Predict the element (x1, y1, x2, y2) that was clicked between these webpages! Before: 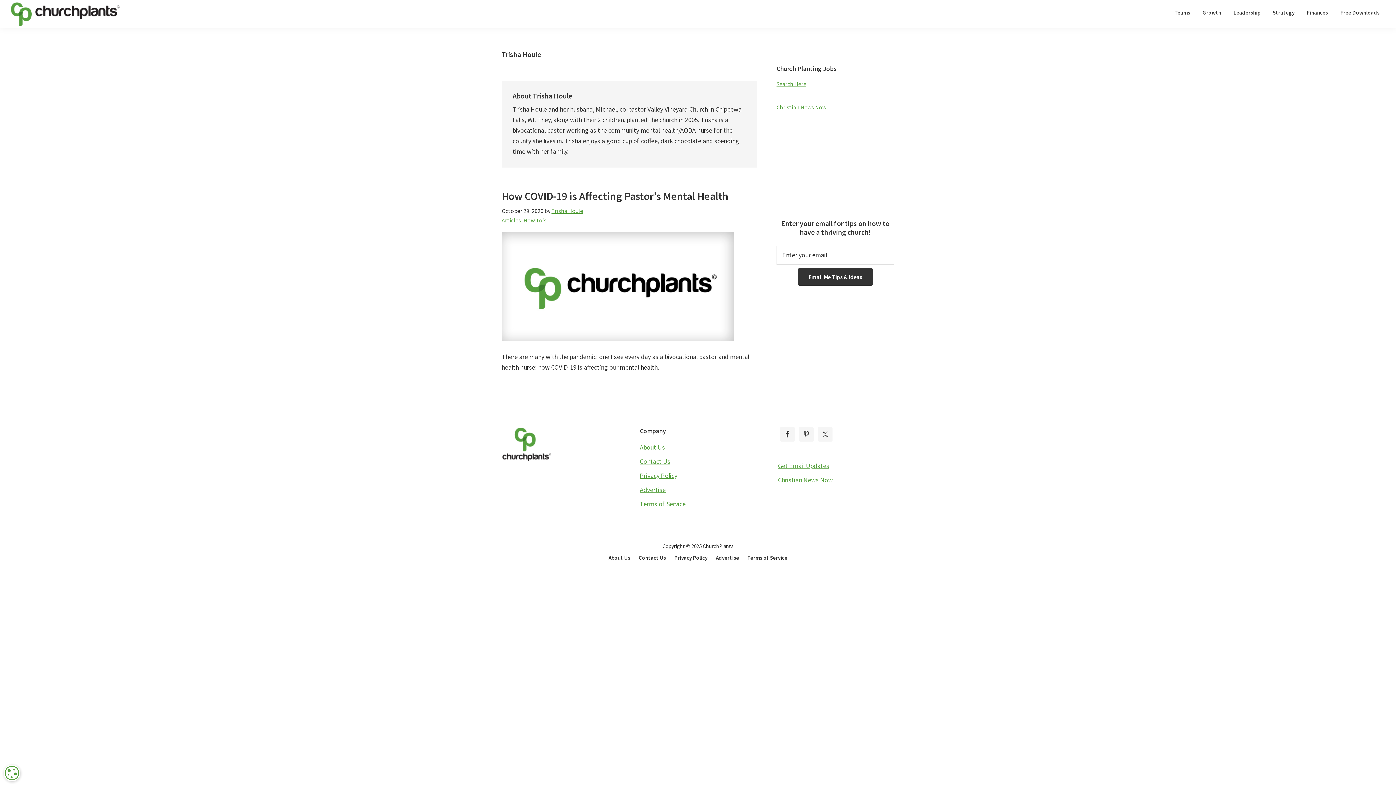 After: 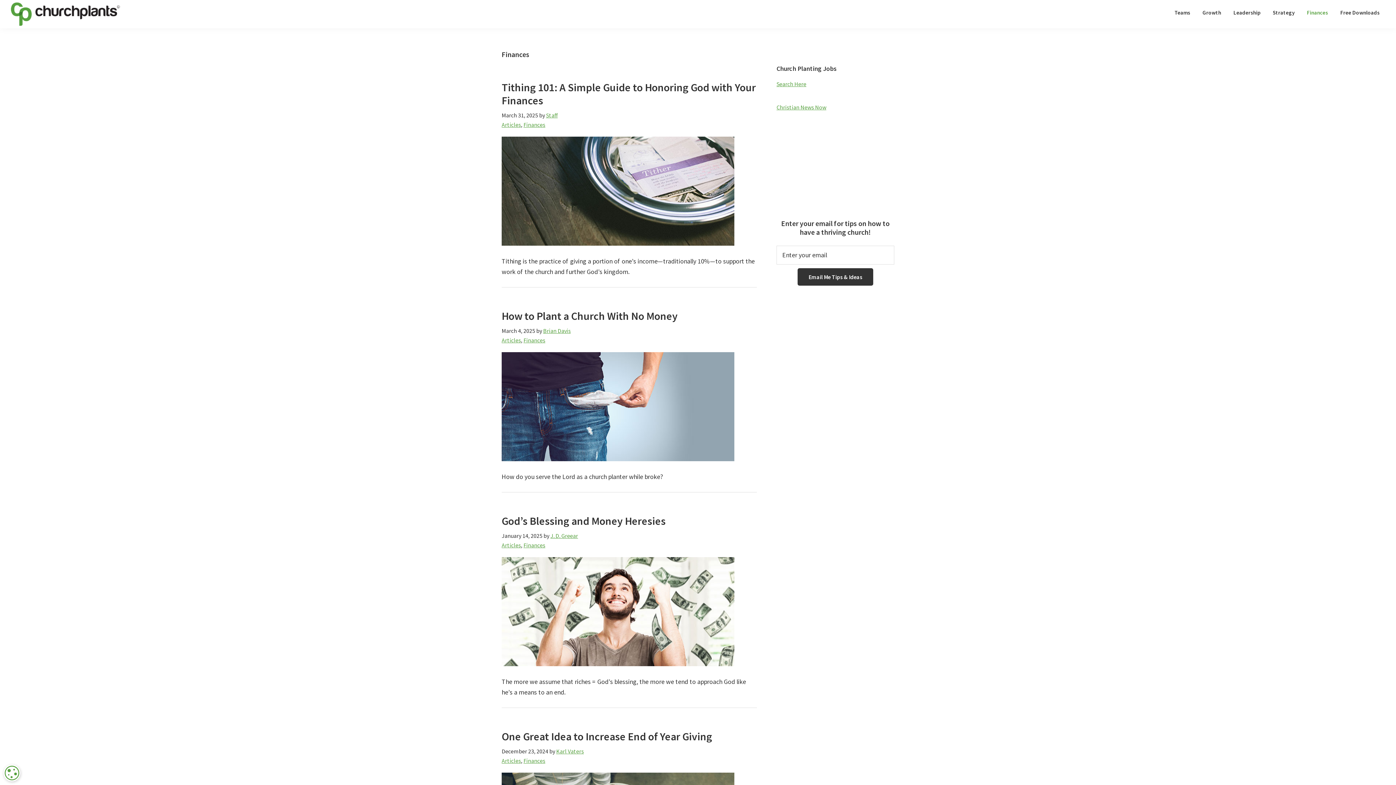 Action: bbox: (1301, 5, 1333, 19) label: Finances